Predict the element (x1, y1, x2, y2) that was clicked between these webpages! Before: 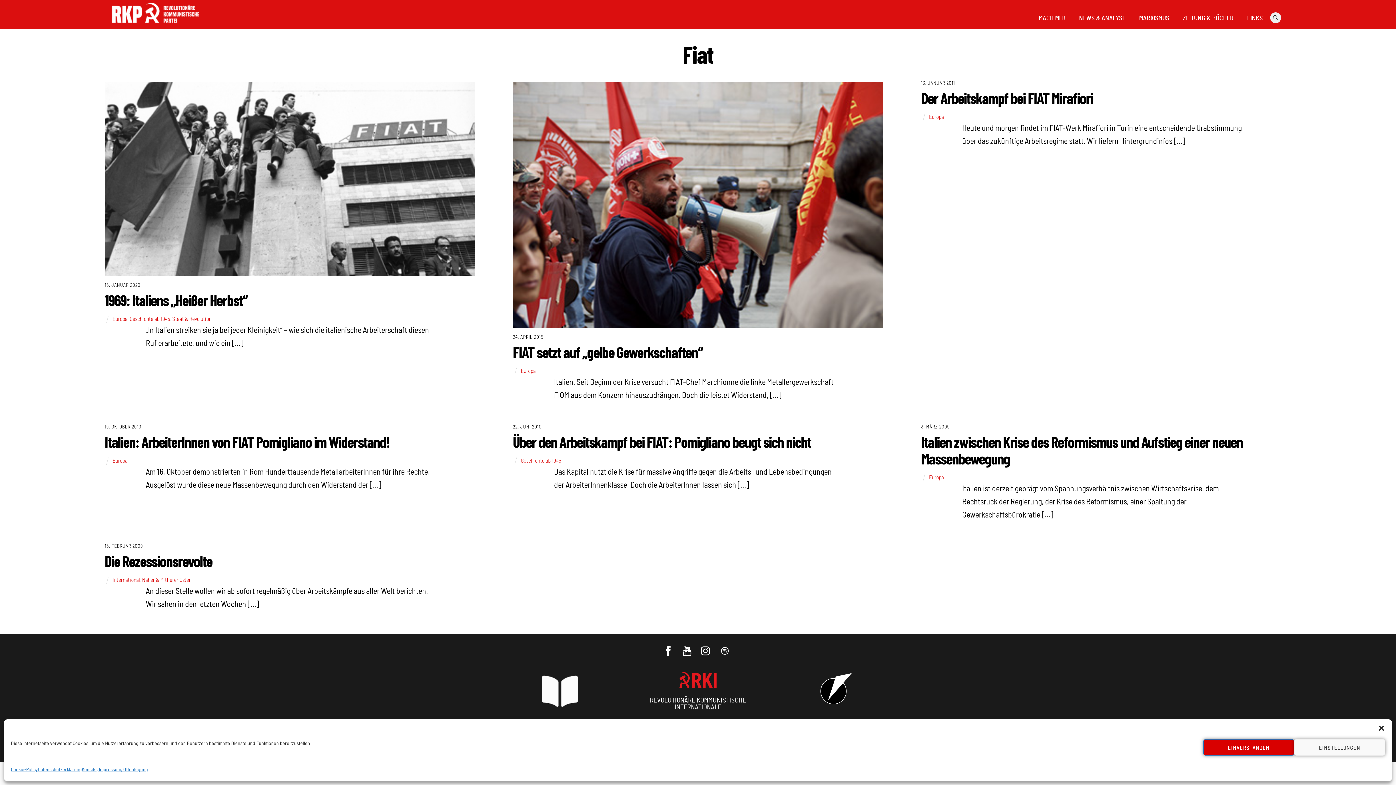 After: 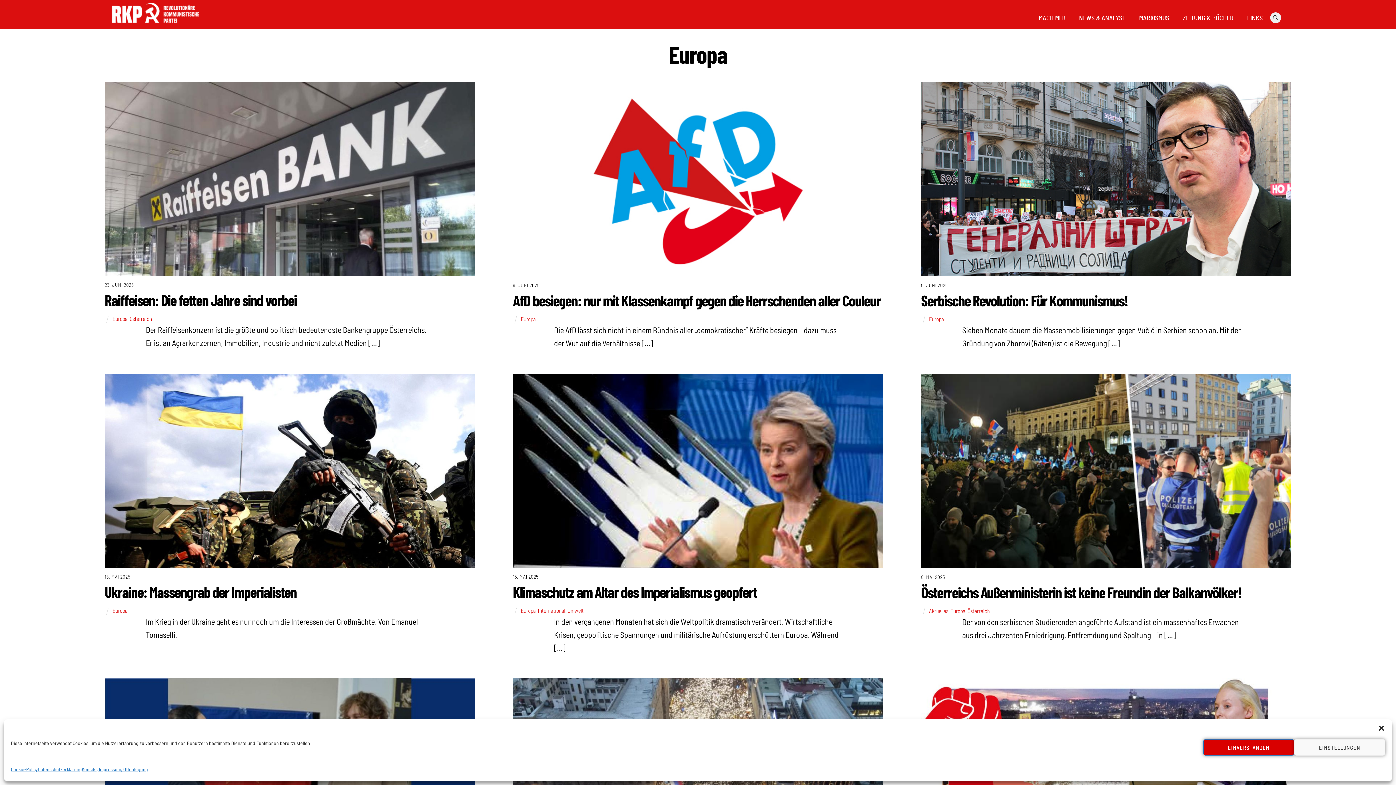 Action: label: Europa bbox: (520, 367, 535, 374)